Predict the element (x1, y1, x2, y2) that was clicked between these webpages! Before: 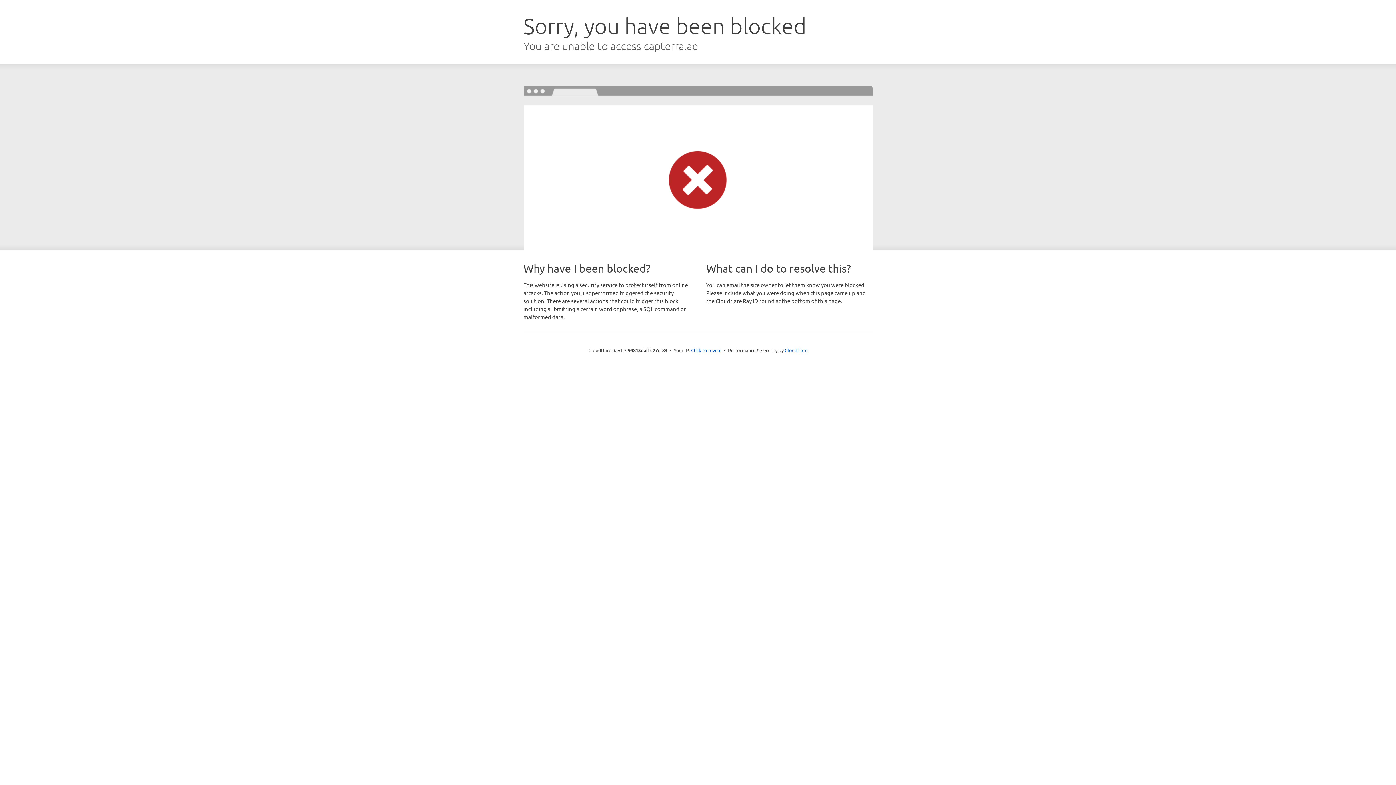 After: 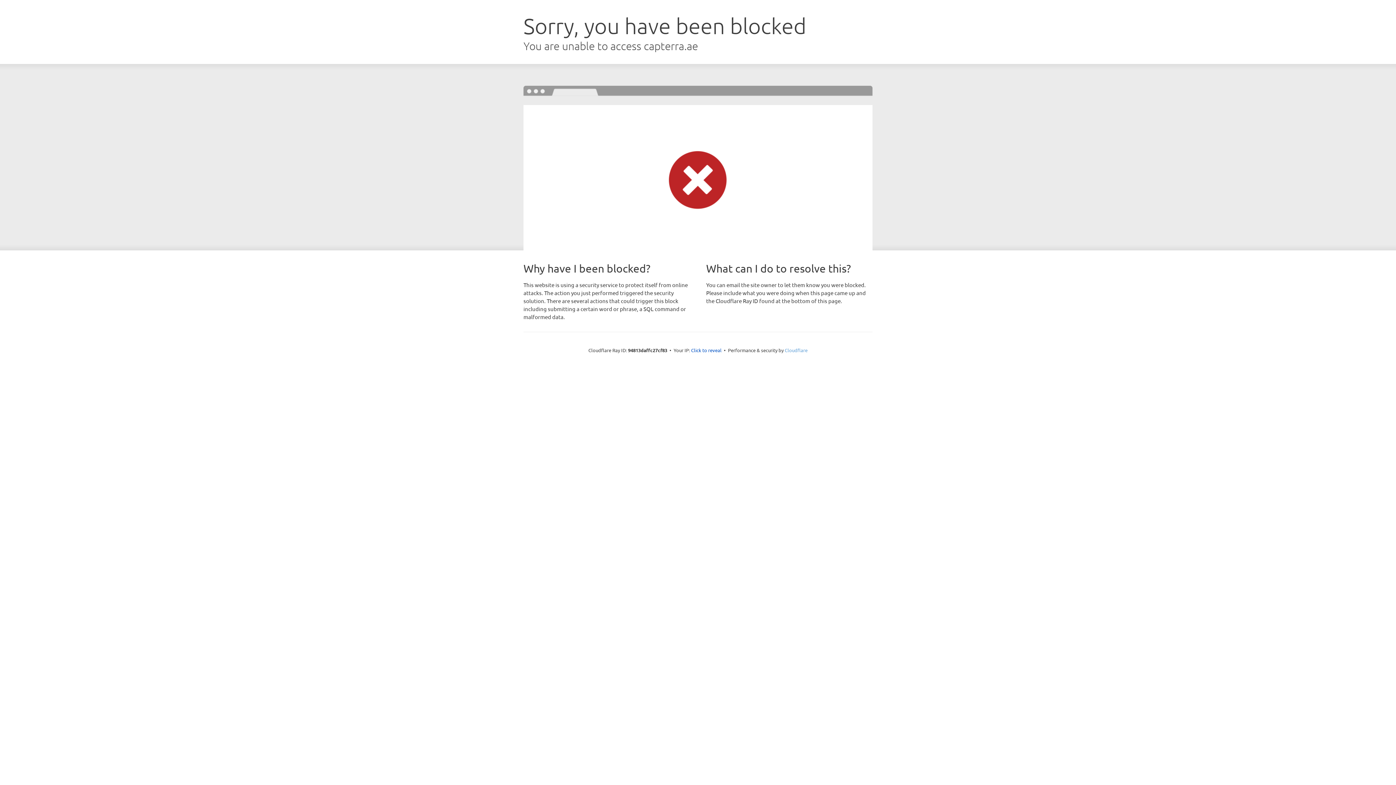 Action: label: Cloudflare bbox: (784, 347, 807, 353)